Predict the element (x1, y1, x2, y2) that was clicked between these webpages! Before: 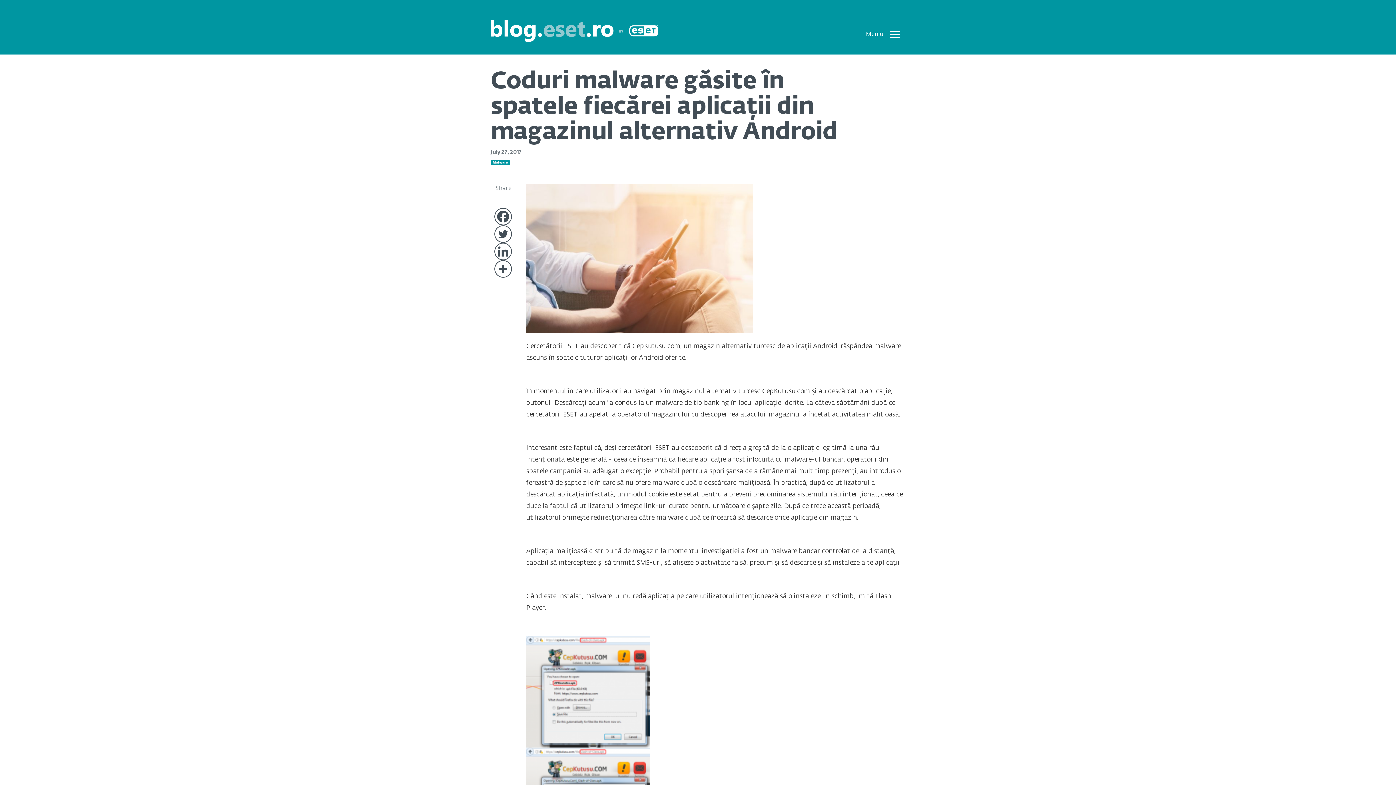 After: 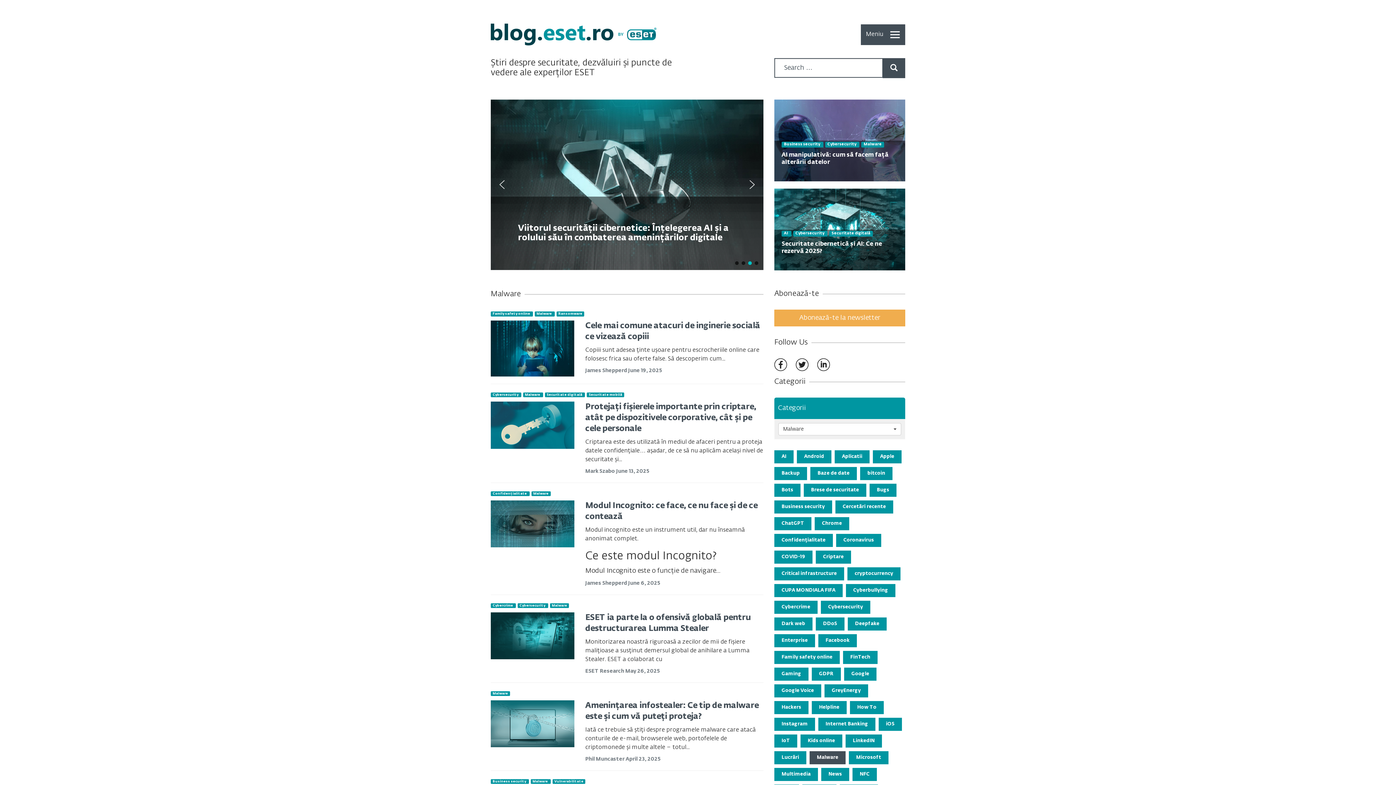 Action: bbox: (492, 161, 508, 164) label: Malware